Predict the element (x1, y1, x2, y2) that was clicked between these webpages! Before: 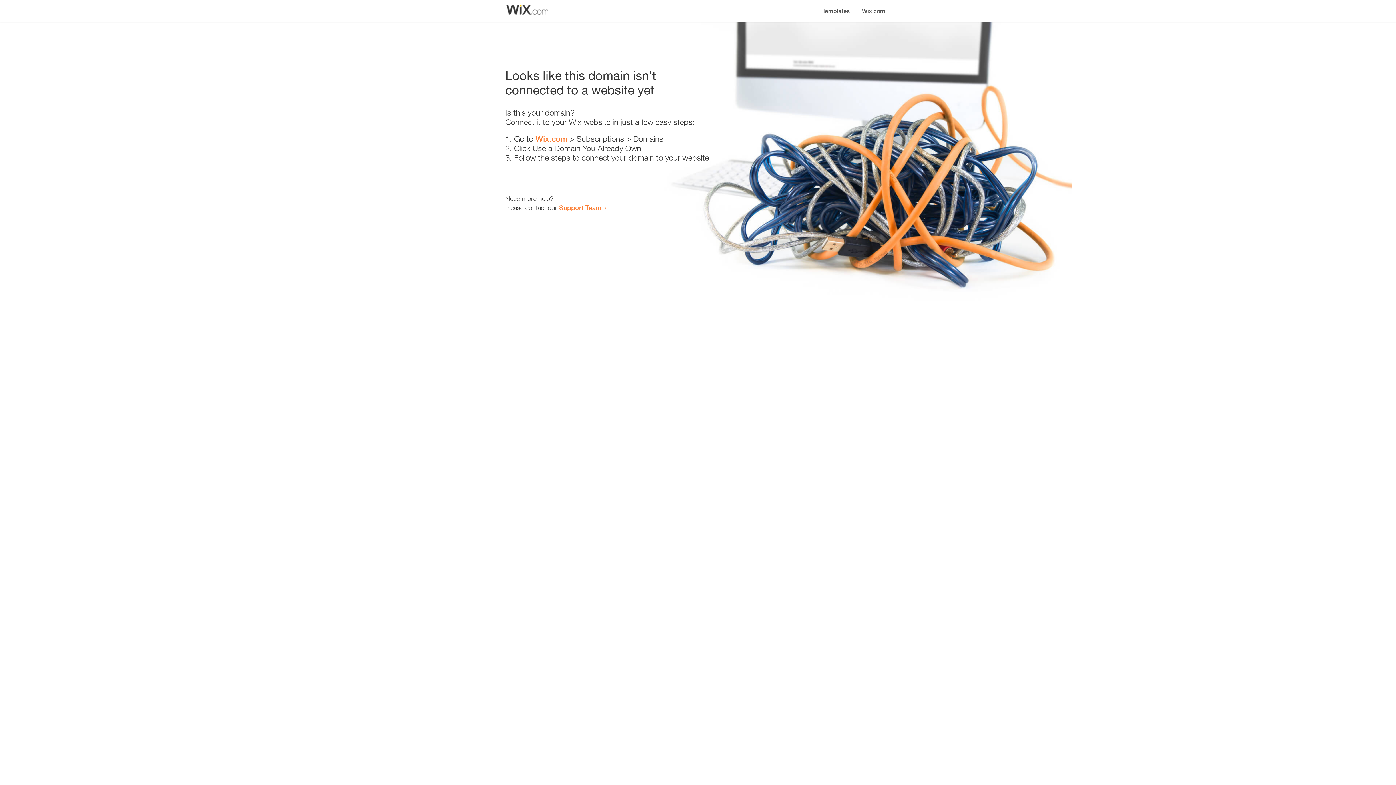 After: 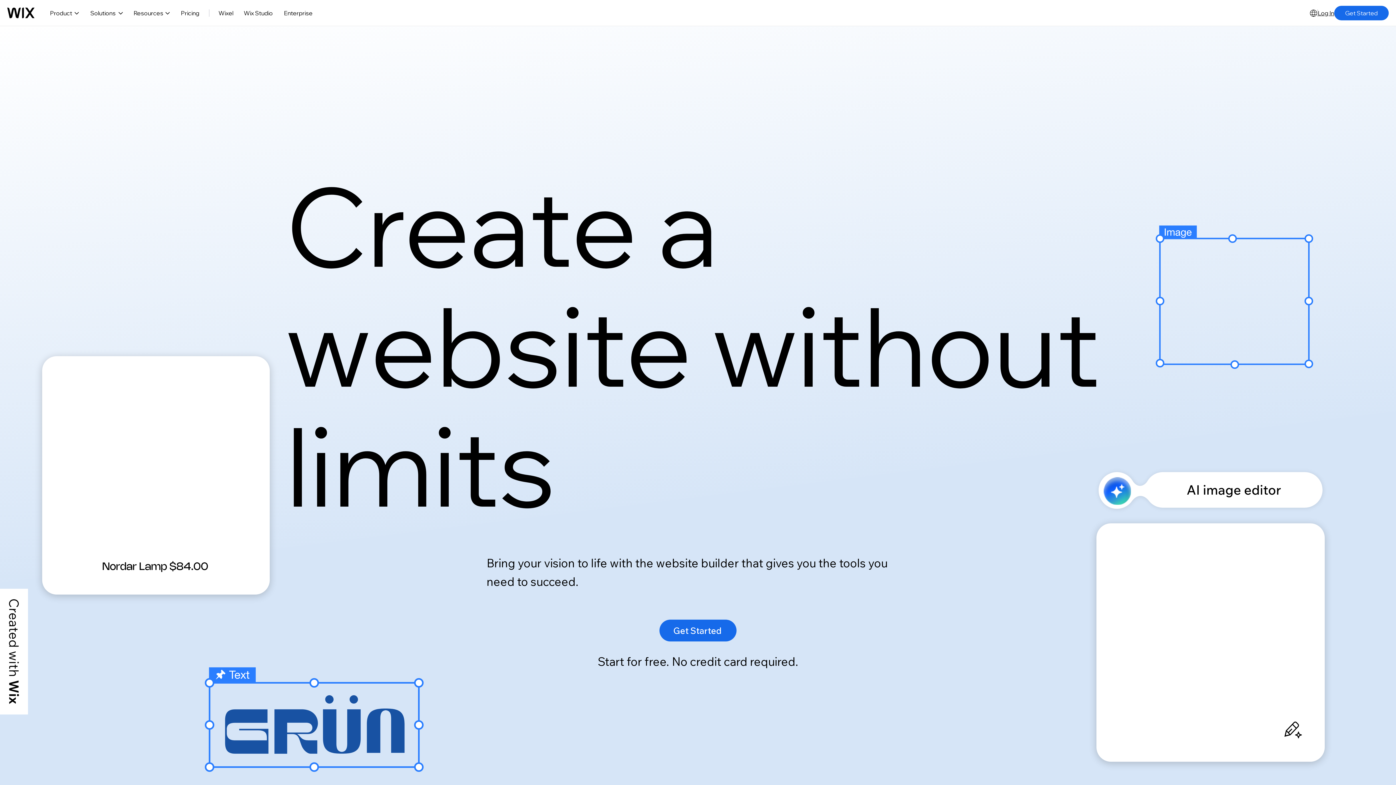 Action: bbox: (856, 0, 890, 14) label: Wix.com